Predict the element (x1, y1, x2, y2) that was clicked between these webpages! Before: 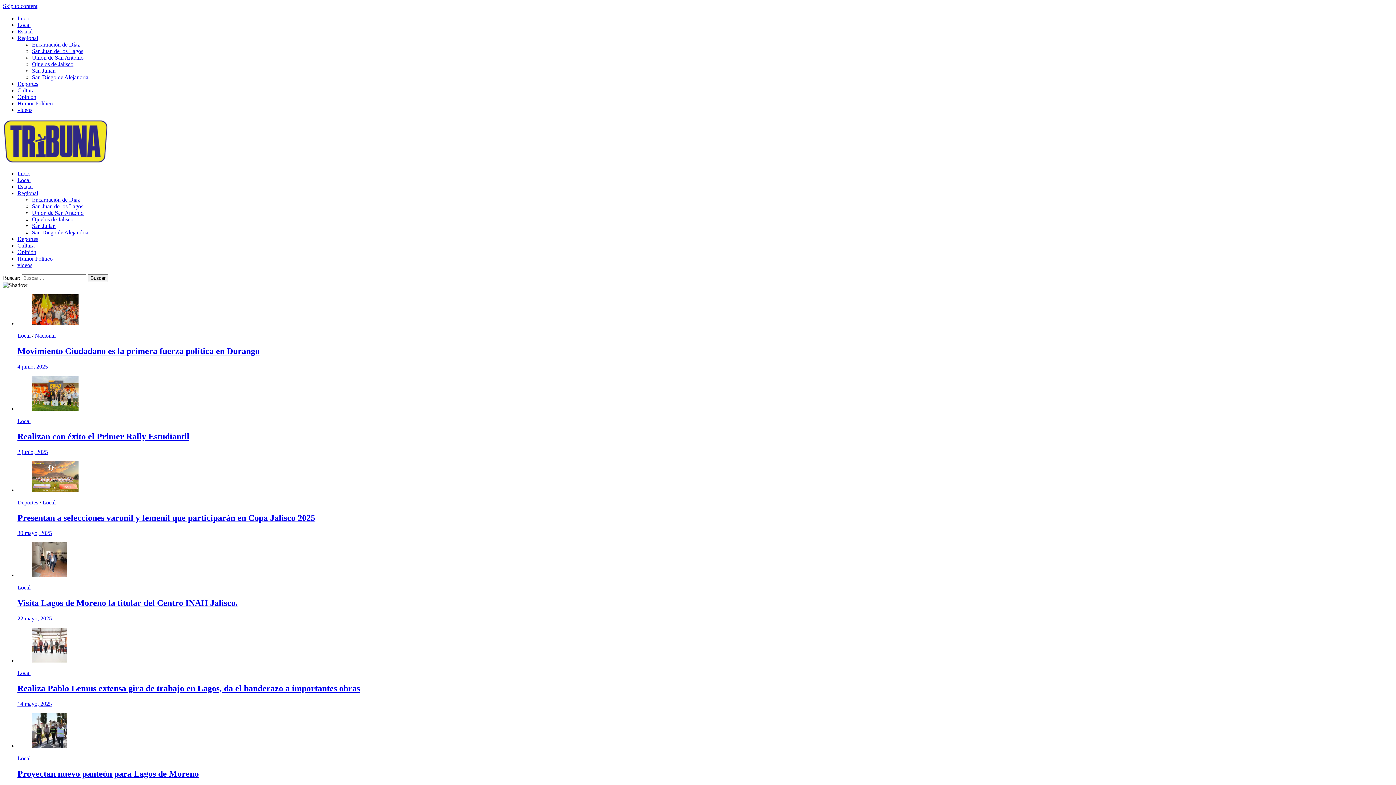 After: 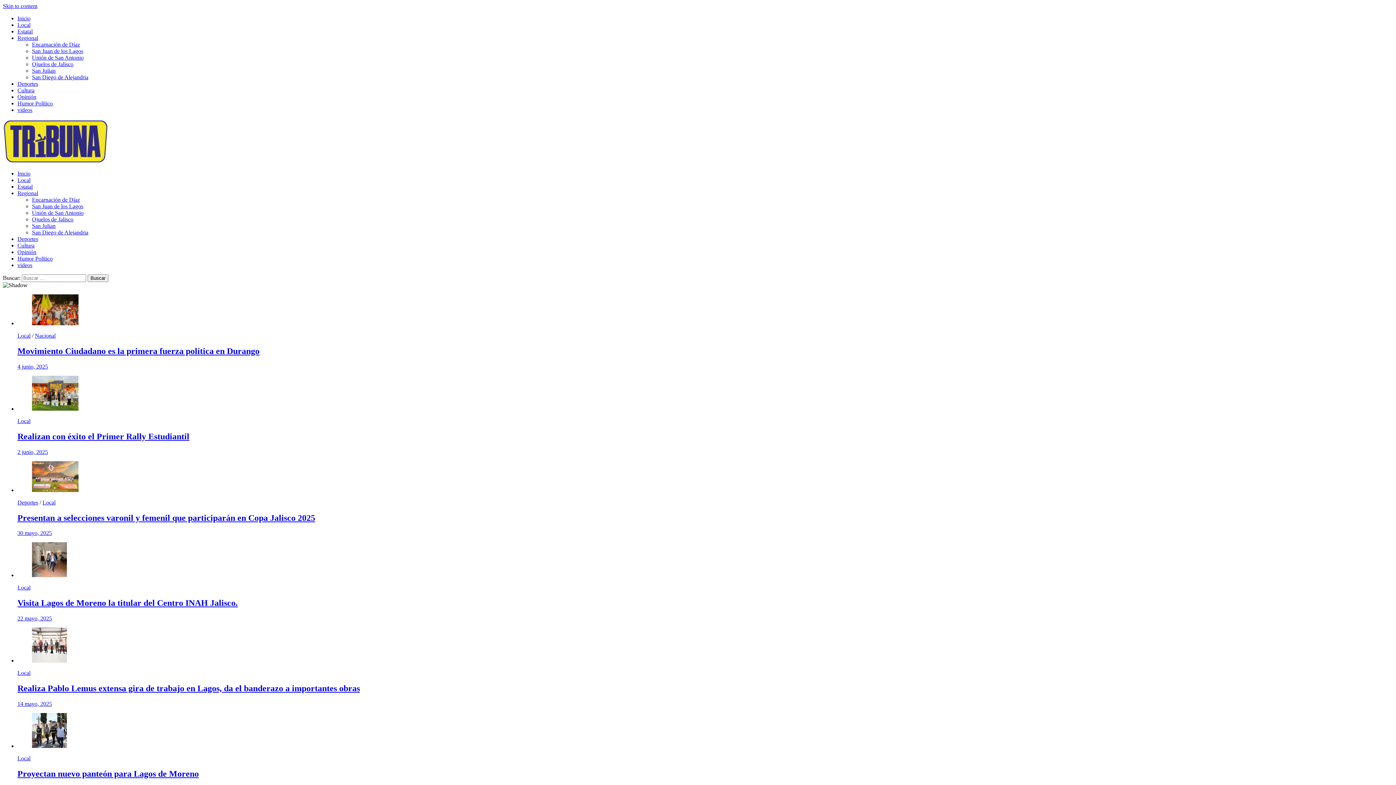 Action: bbox: (17, 87, 34, 93) label: Cultura